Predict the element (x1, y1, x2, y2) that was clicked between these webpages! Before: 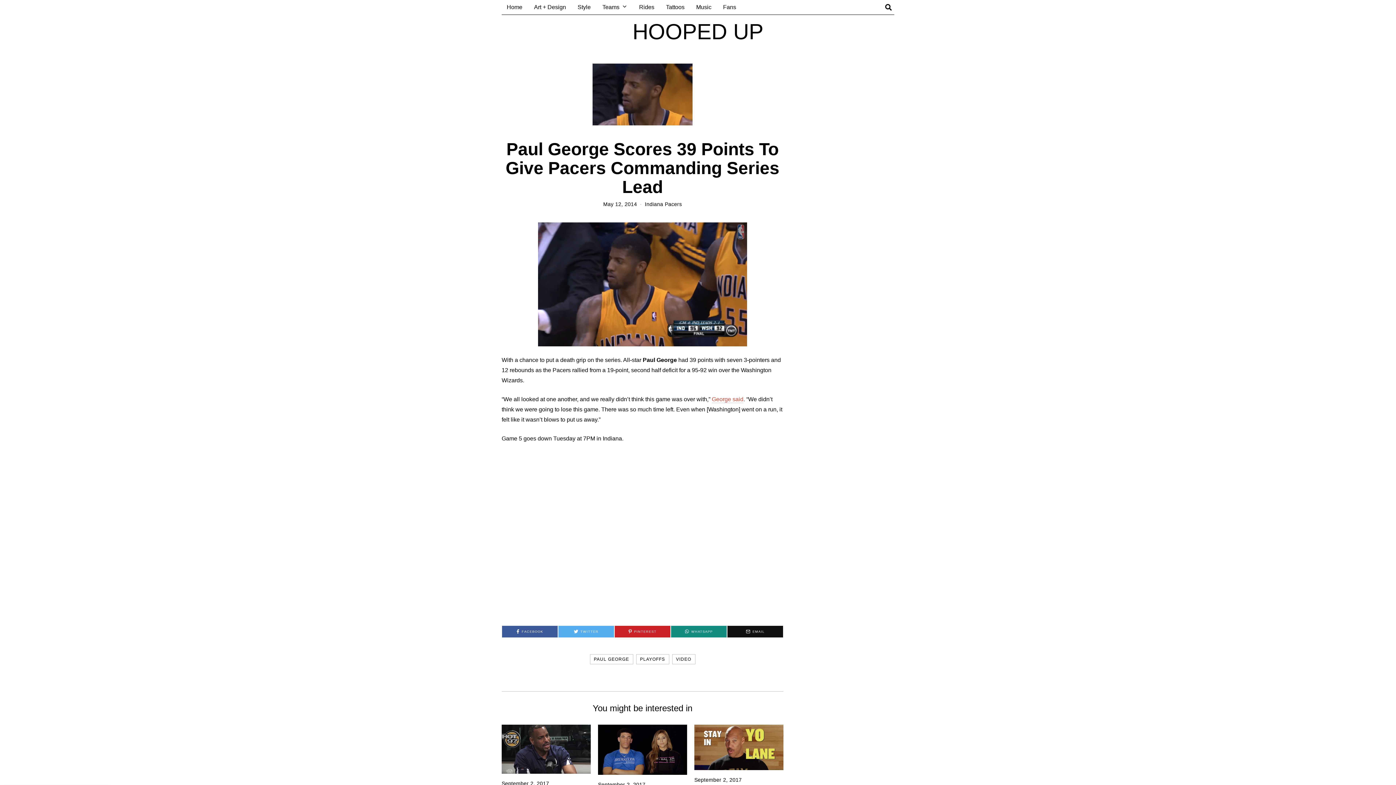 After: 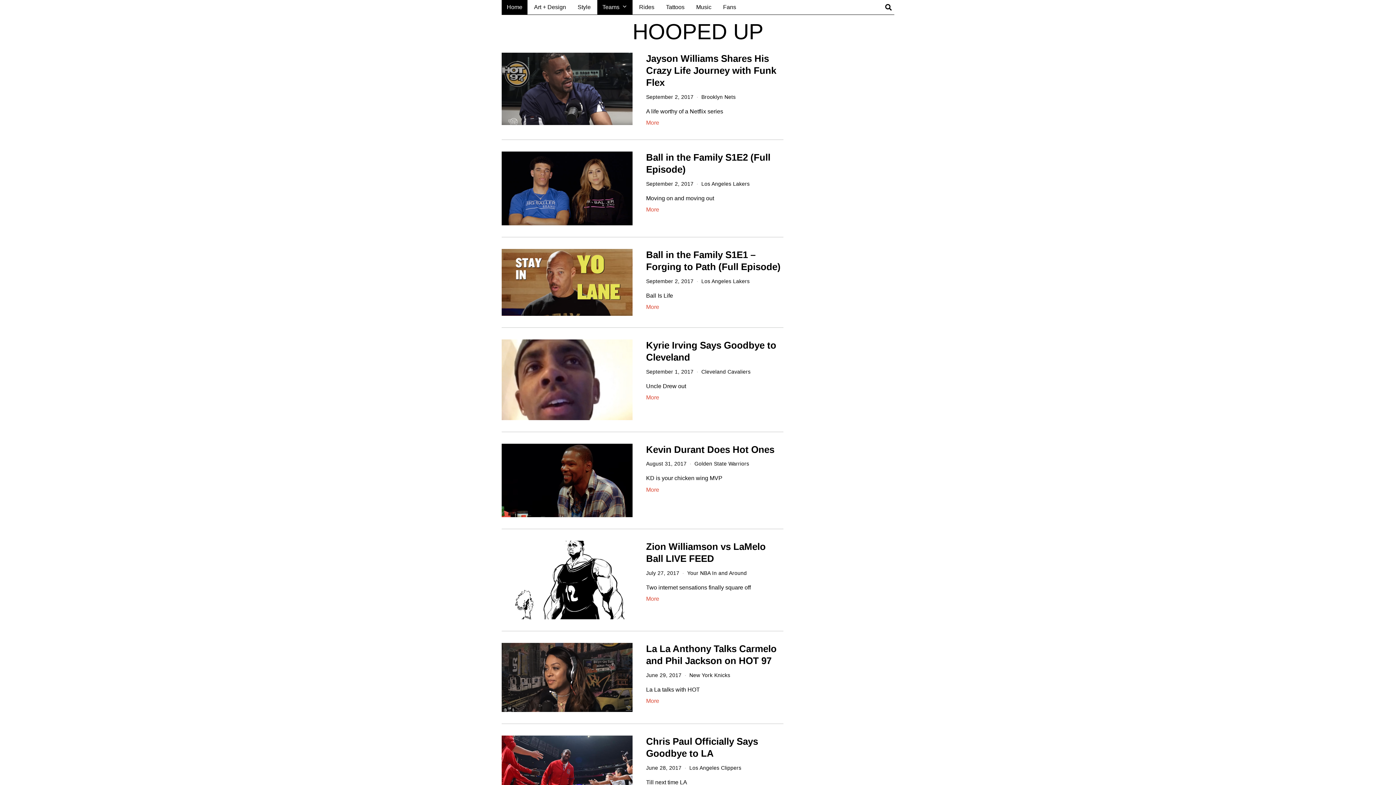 Action: label: HOOPED UP bbox: (501, 20, 894, 44)